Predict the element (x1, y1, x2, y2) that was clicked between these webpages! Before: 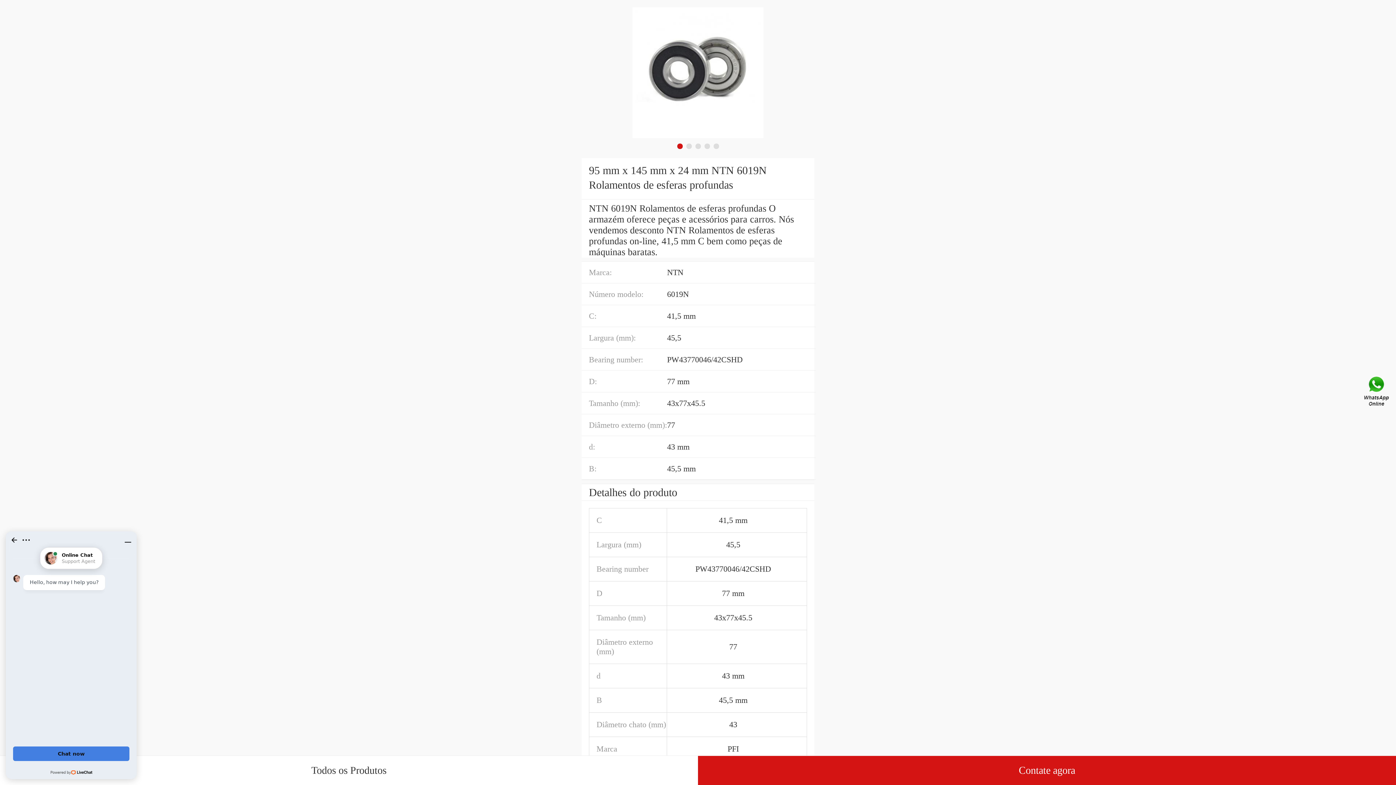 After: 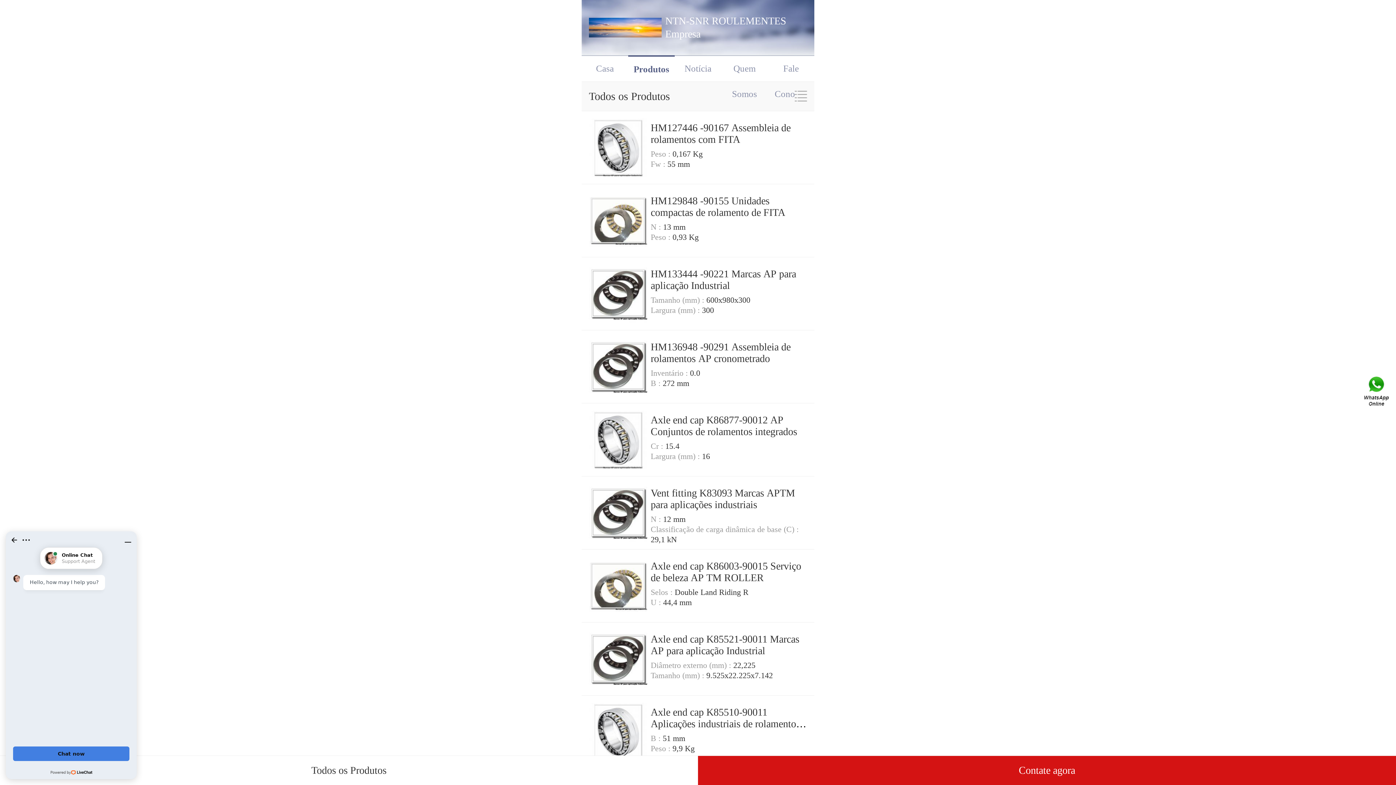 Action: bbox: (0, 756, 698, 785) label: Todos os Produtos